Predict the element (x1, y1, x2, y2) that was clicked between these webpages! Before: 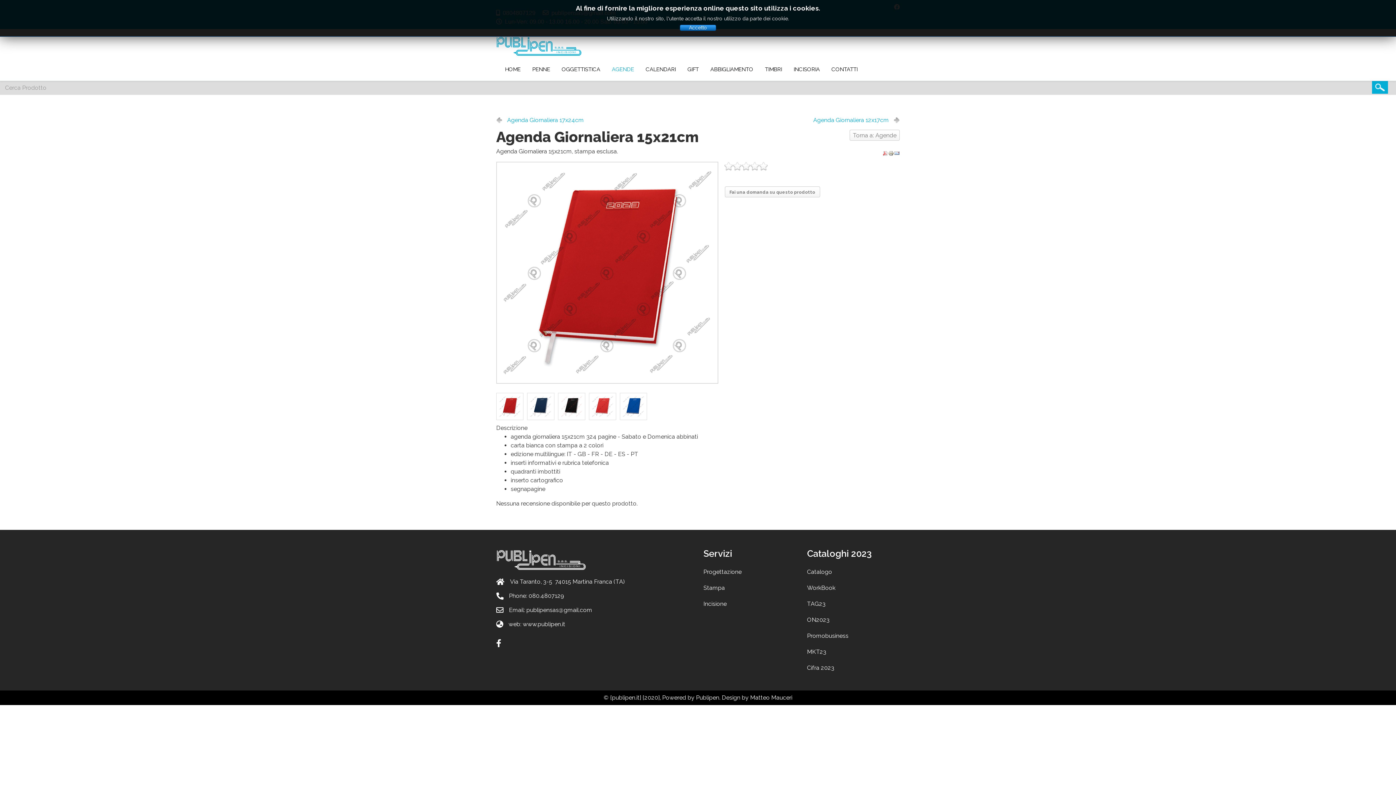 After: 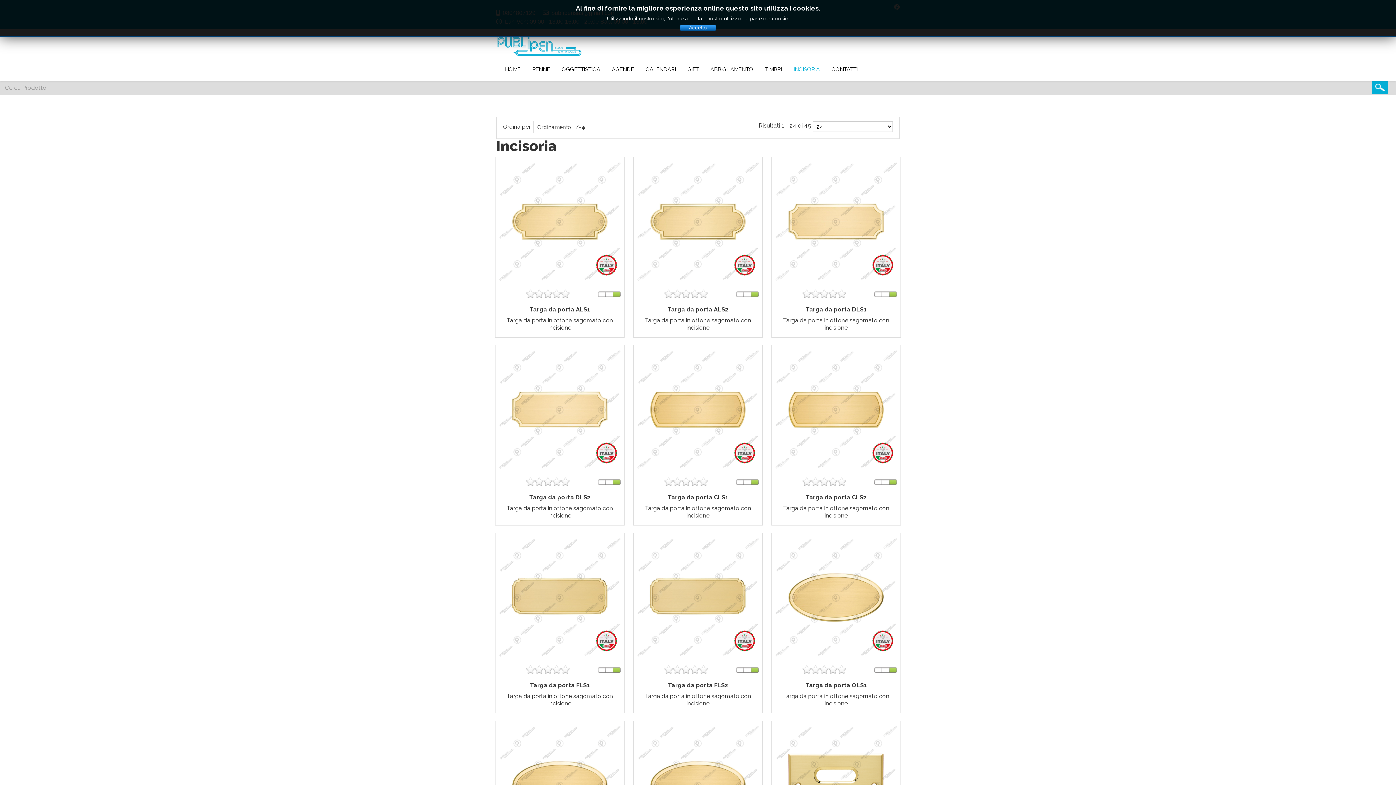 Action: label: INCISORIA bbox: (788, 64, 825, 75)